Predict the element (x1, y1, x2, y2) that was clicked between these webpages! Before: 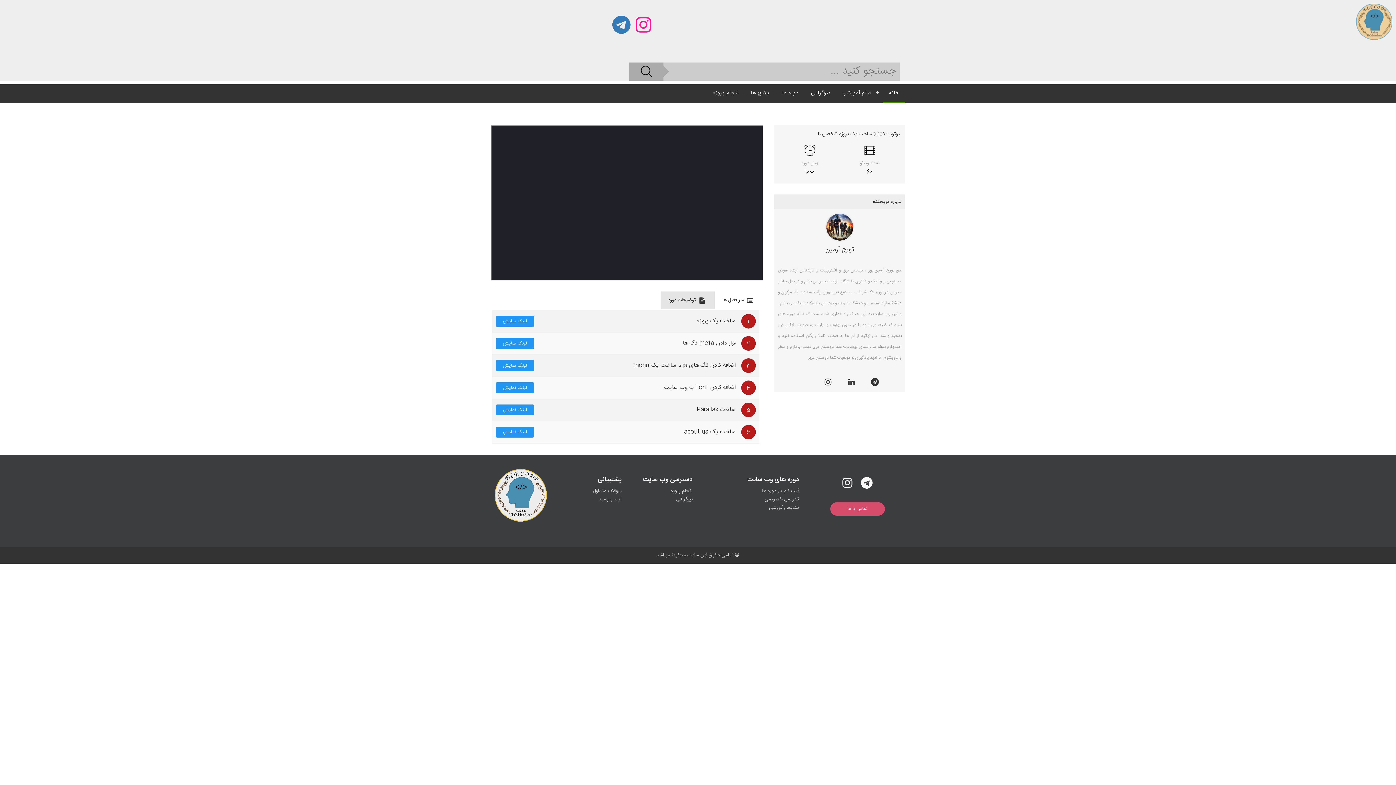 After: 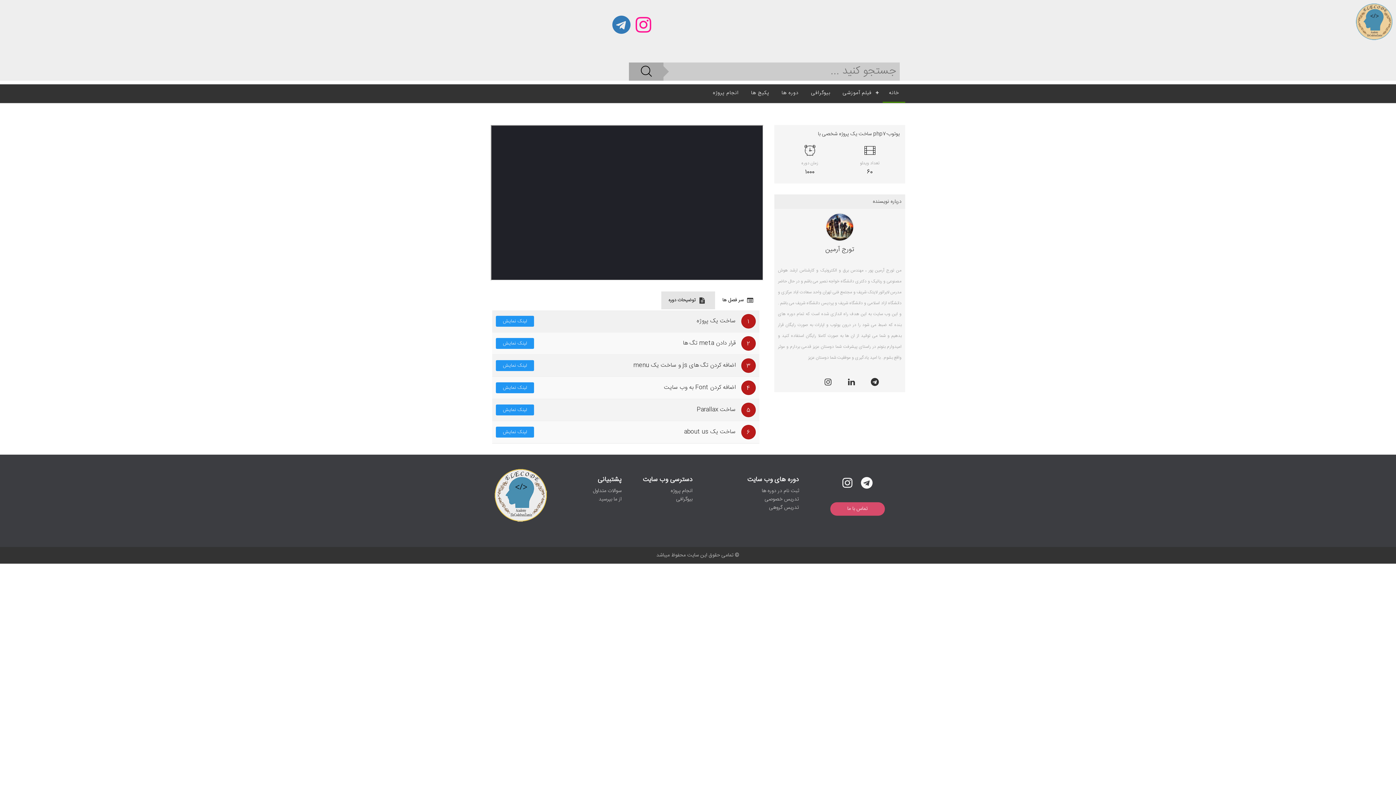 Action: label: لینک نمایش bbox: (496, 315, 534, 326)